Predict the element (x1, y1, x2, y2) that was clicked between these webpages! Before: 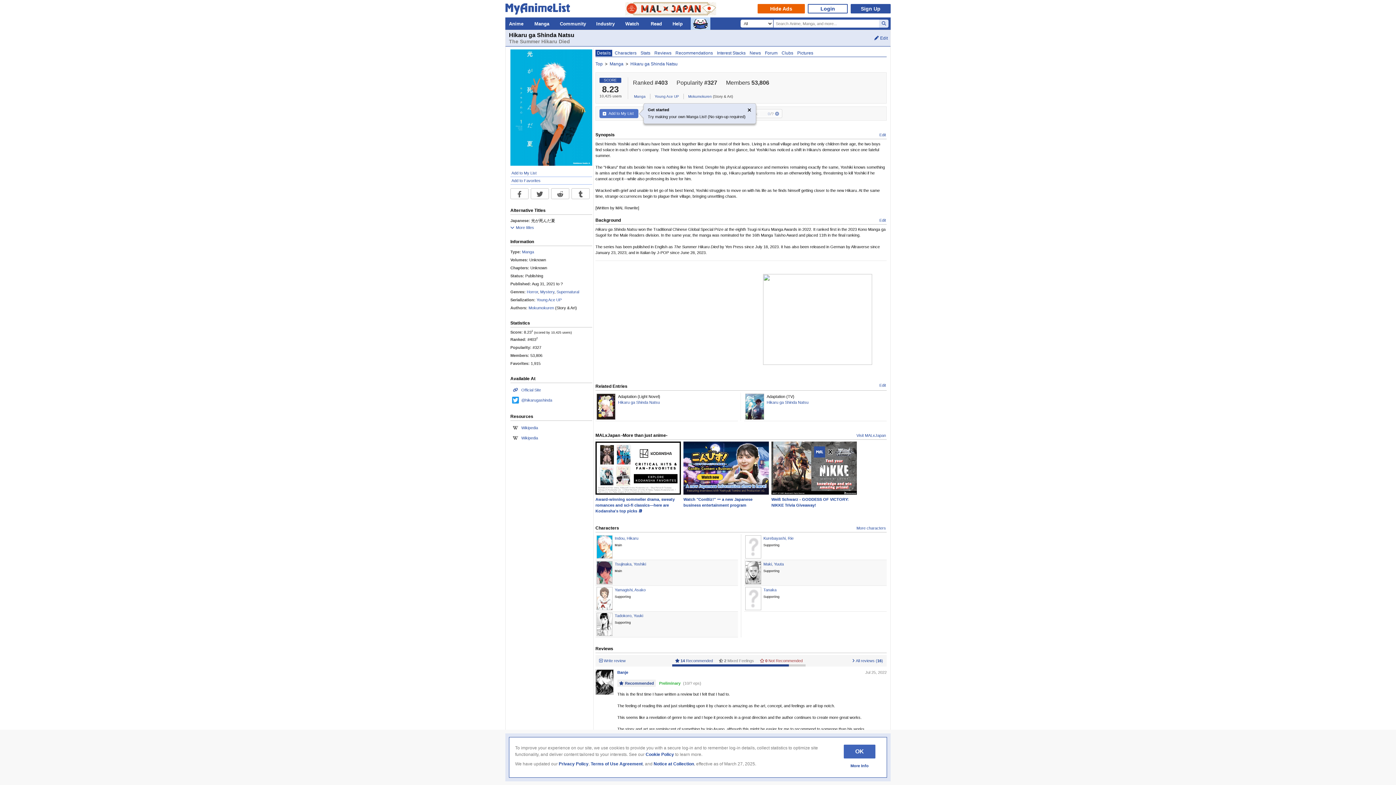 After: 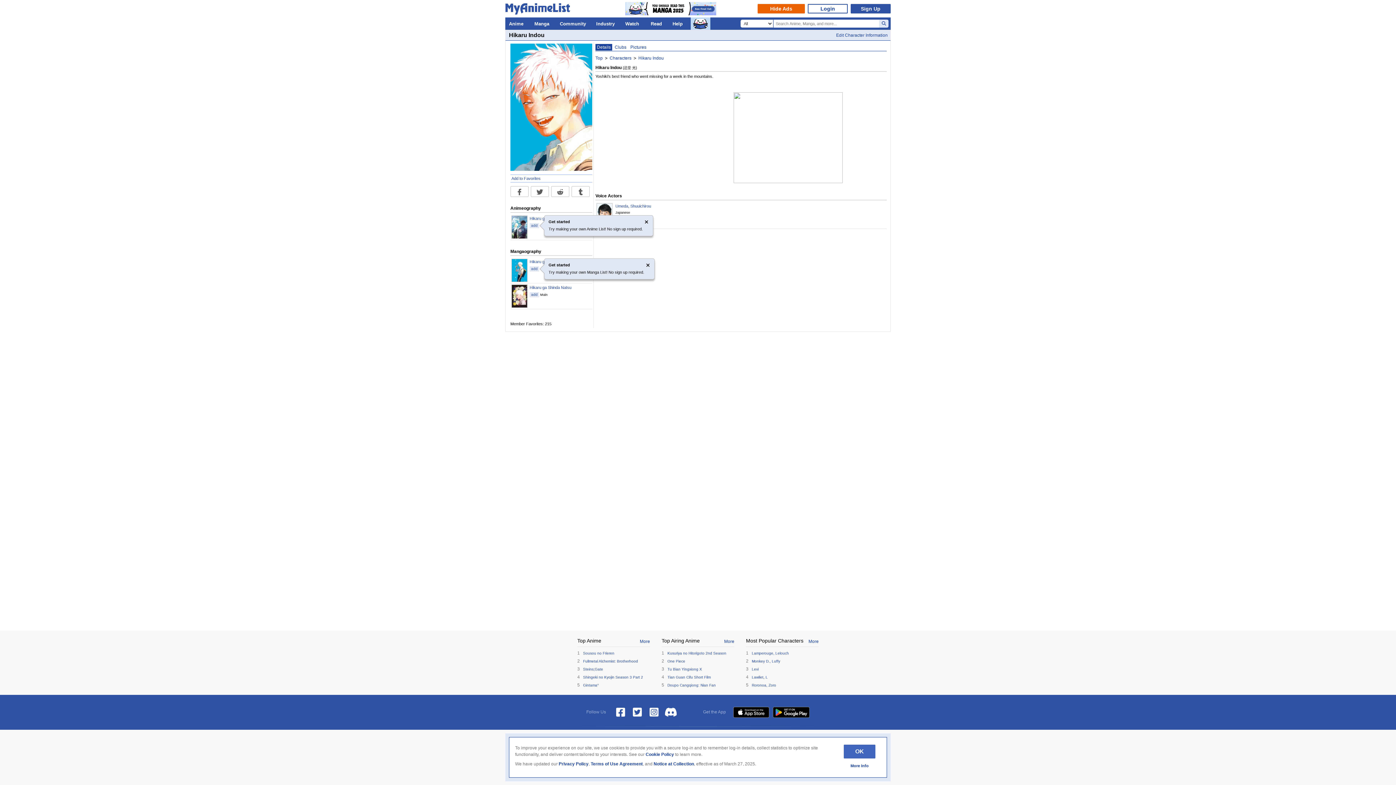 Action: bbox: (614, 536, 638, 540) label: Indou, Hikaru